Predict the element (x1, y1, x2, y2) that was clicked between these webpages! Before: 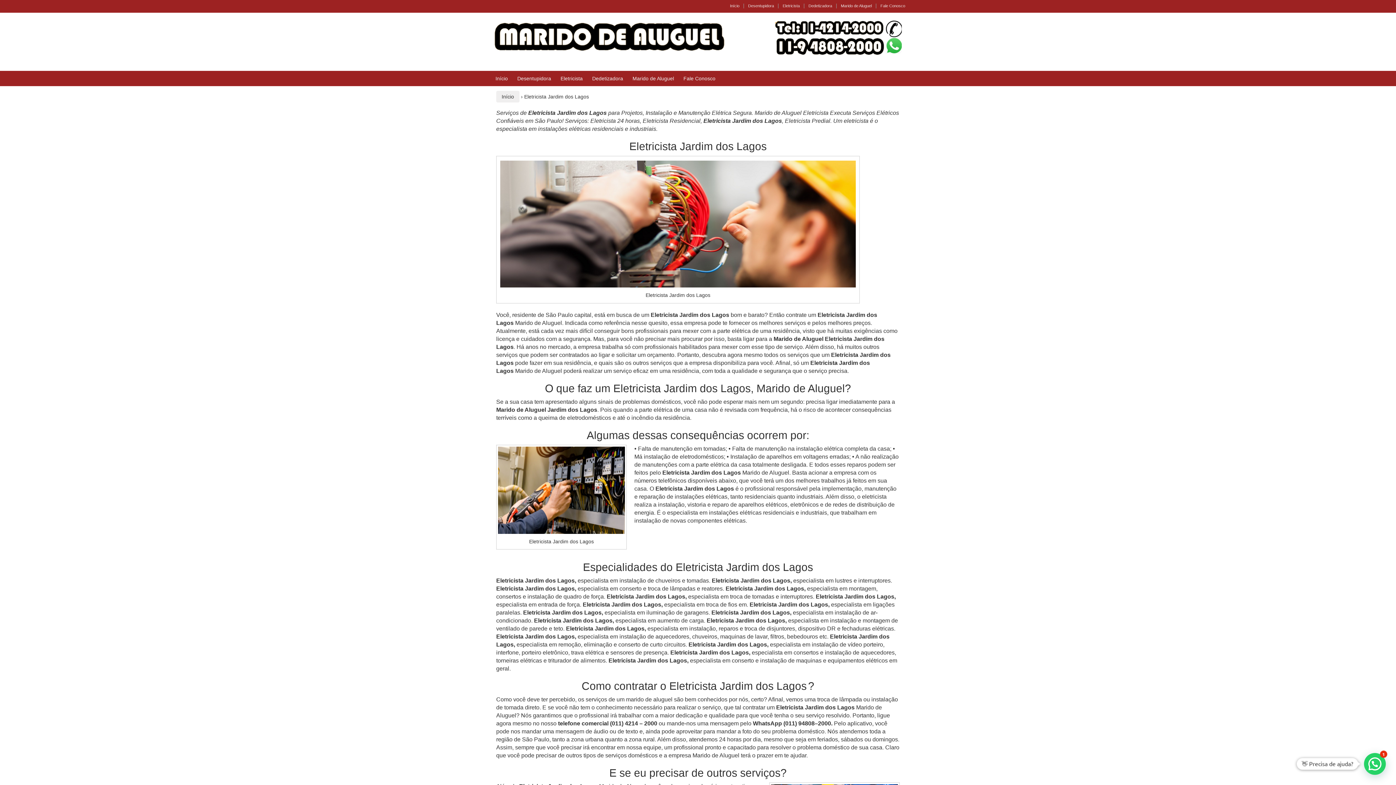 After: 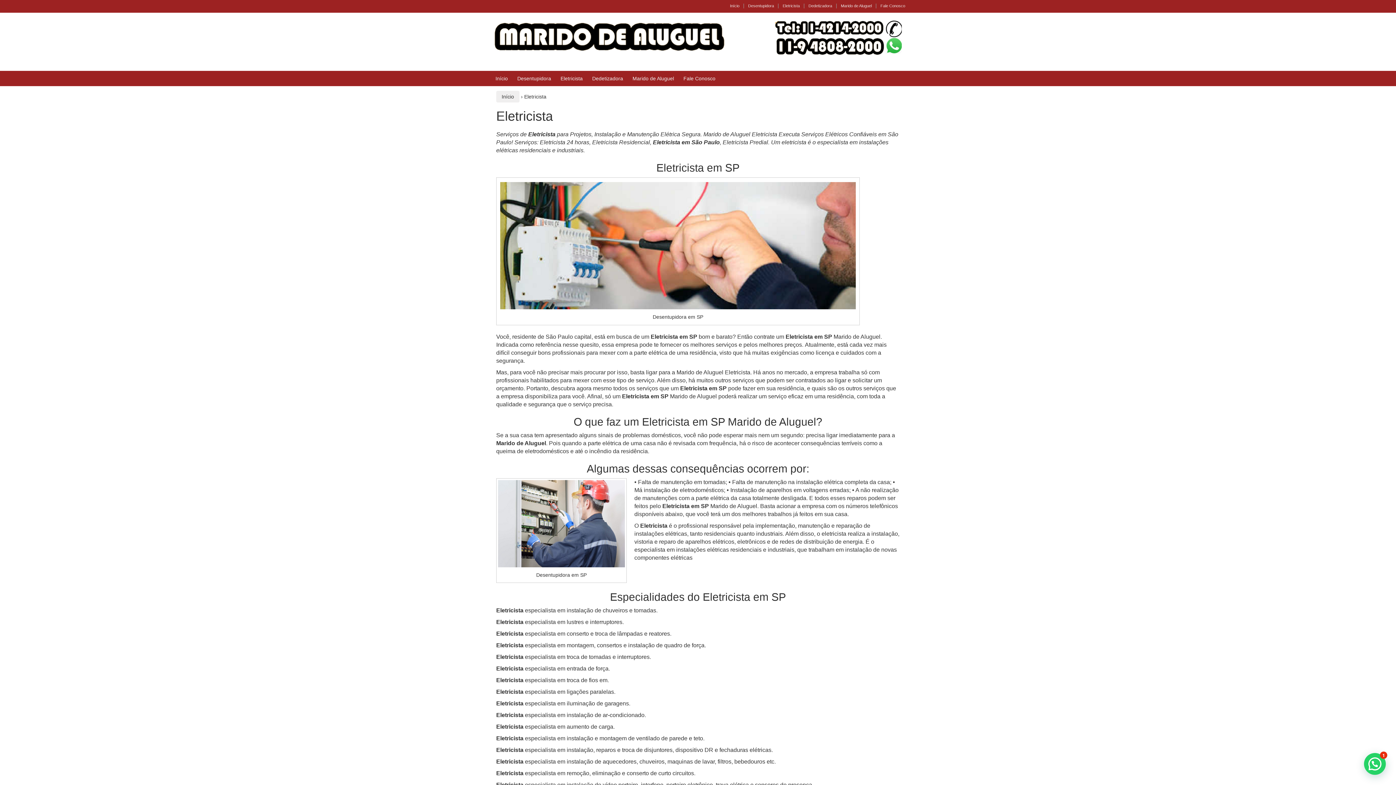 Action: bbox: (782, 3, 800, 8) label: Eletricista